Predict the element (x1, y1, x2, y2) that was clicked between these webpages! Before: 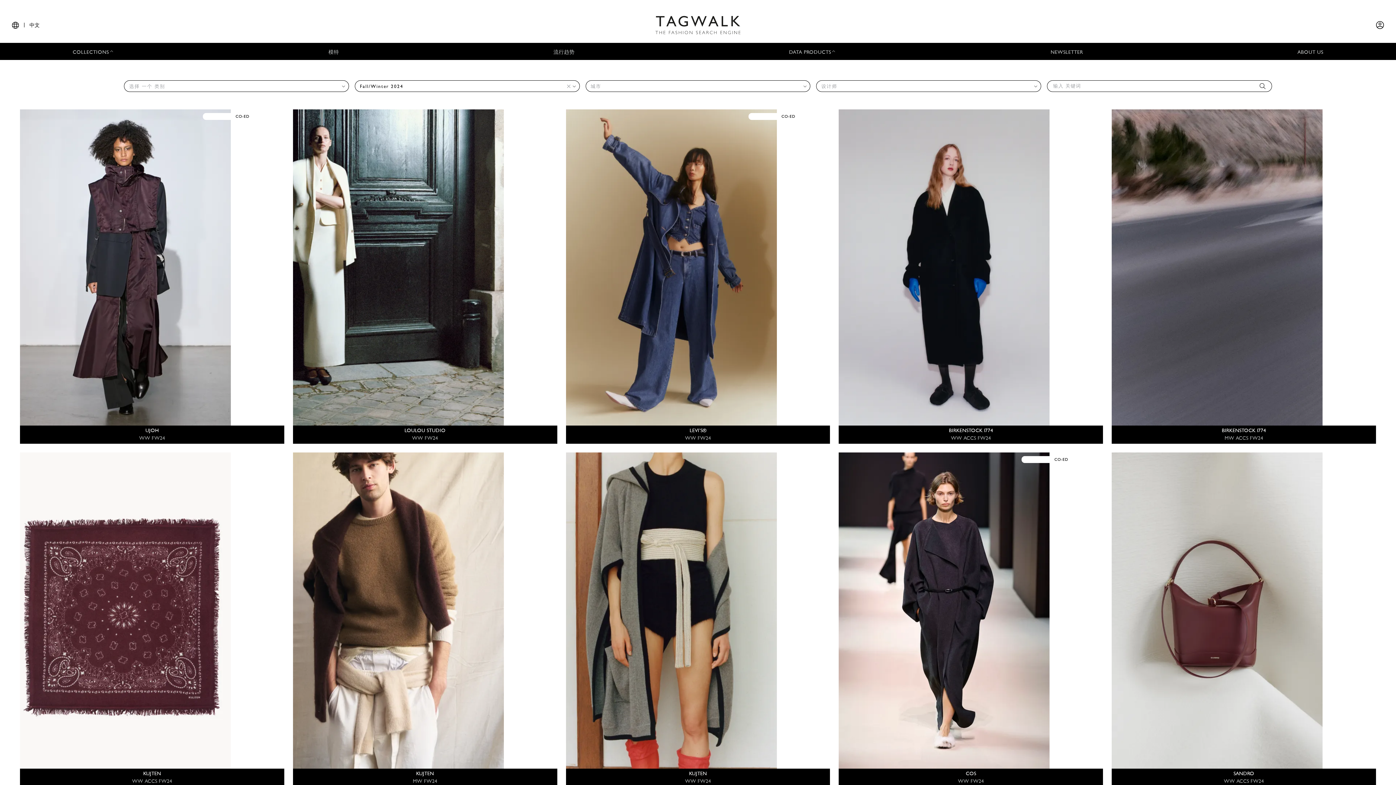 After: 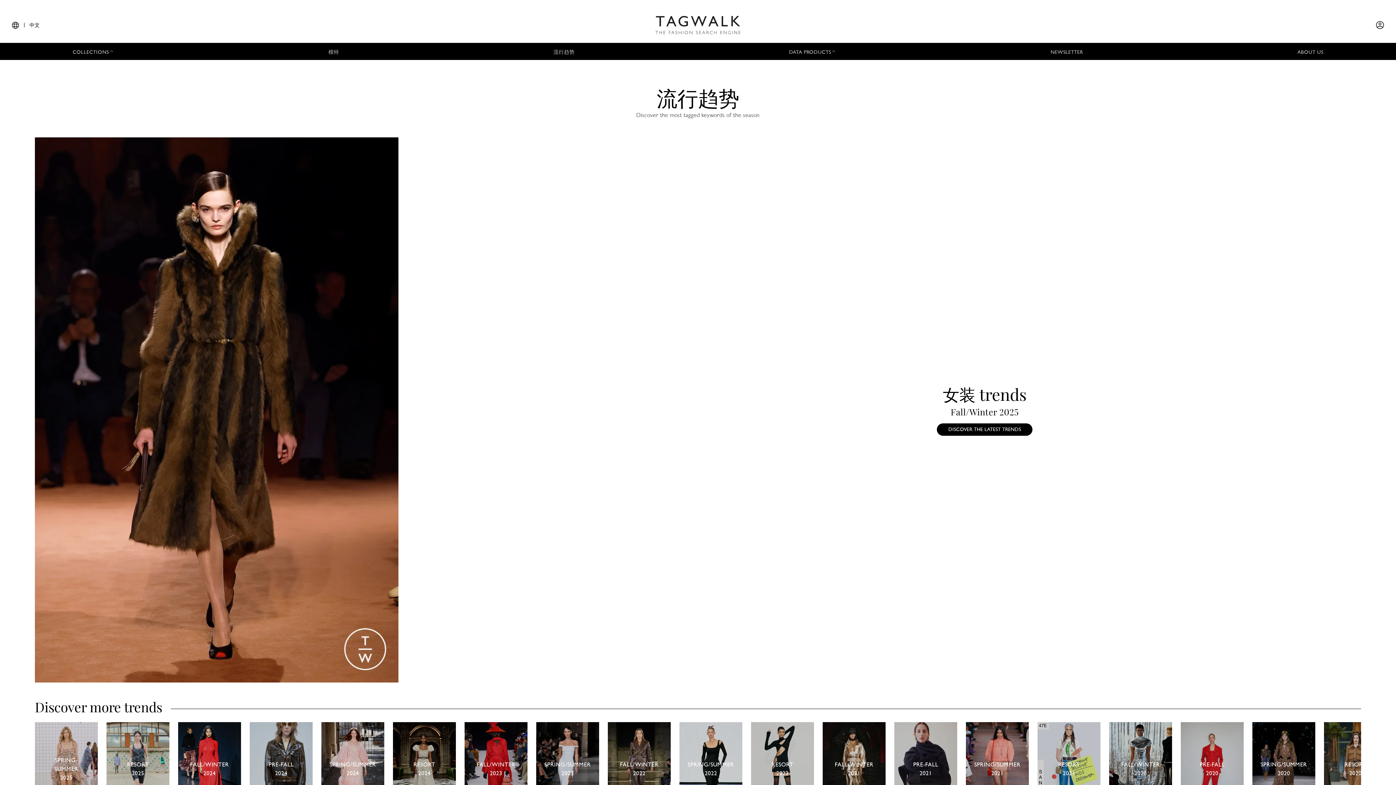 Action: label: 流行趋势 bbox: (553, 48, 574, 56)